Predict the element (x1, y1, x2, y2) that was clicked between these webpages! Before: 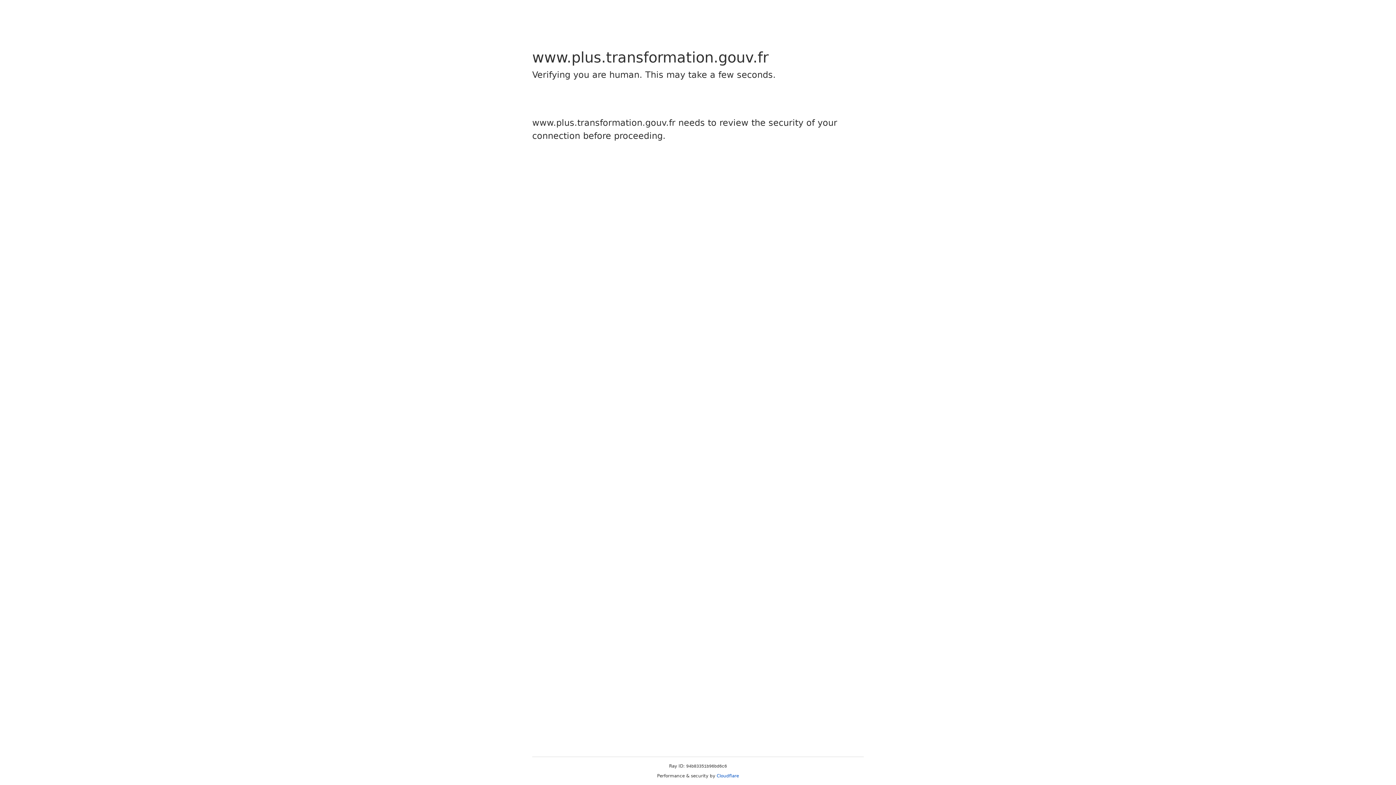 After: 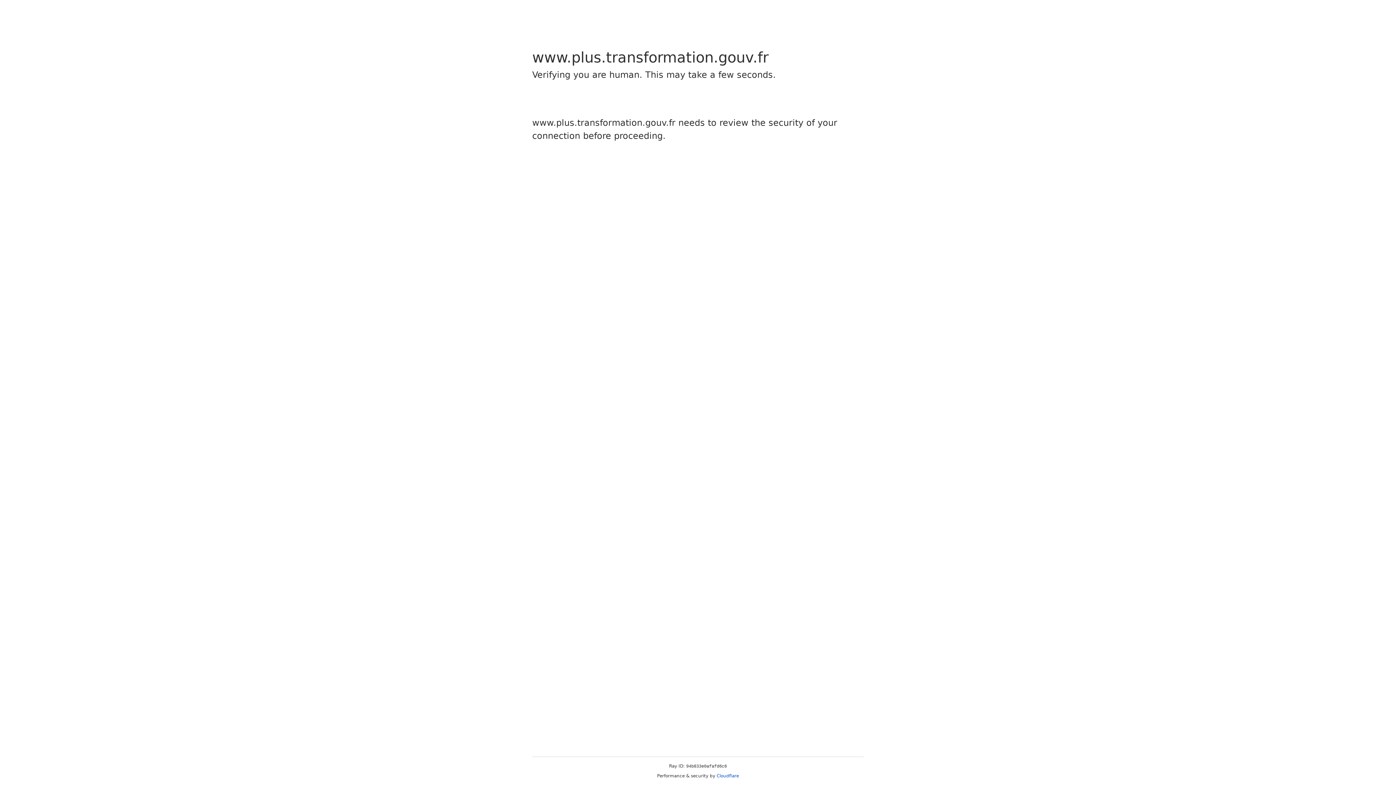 Action: label: Cloudflare bbox: (716, 773, 739, 778)